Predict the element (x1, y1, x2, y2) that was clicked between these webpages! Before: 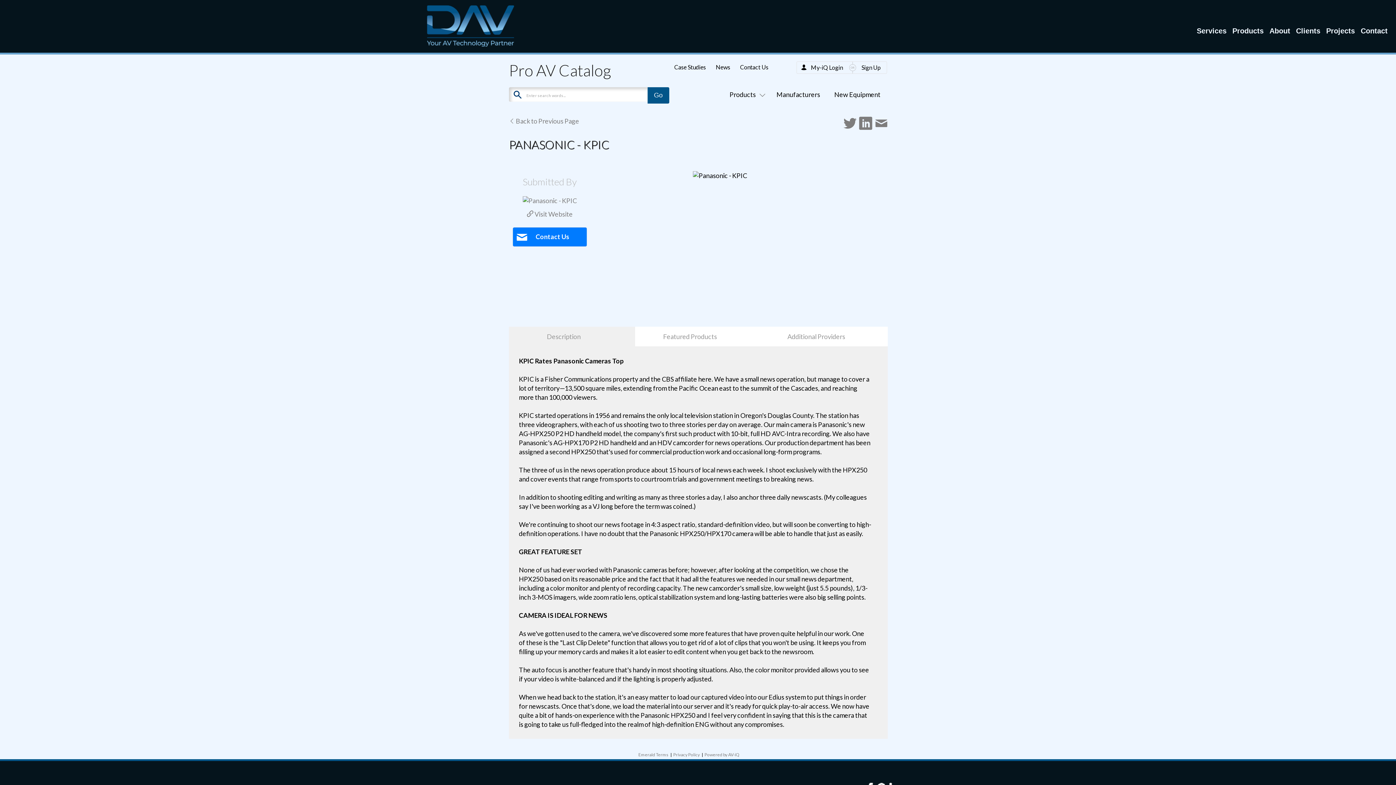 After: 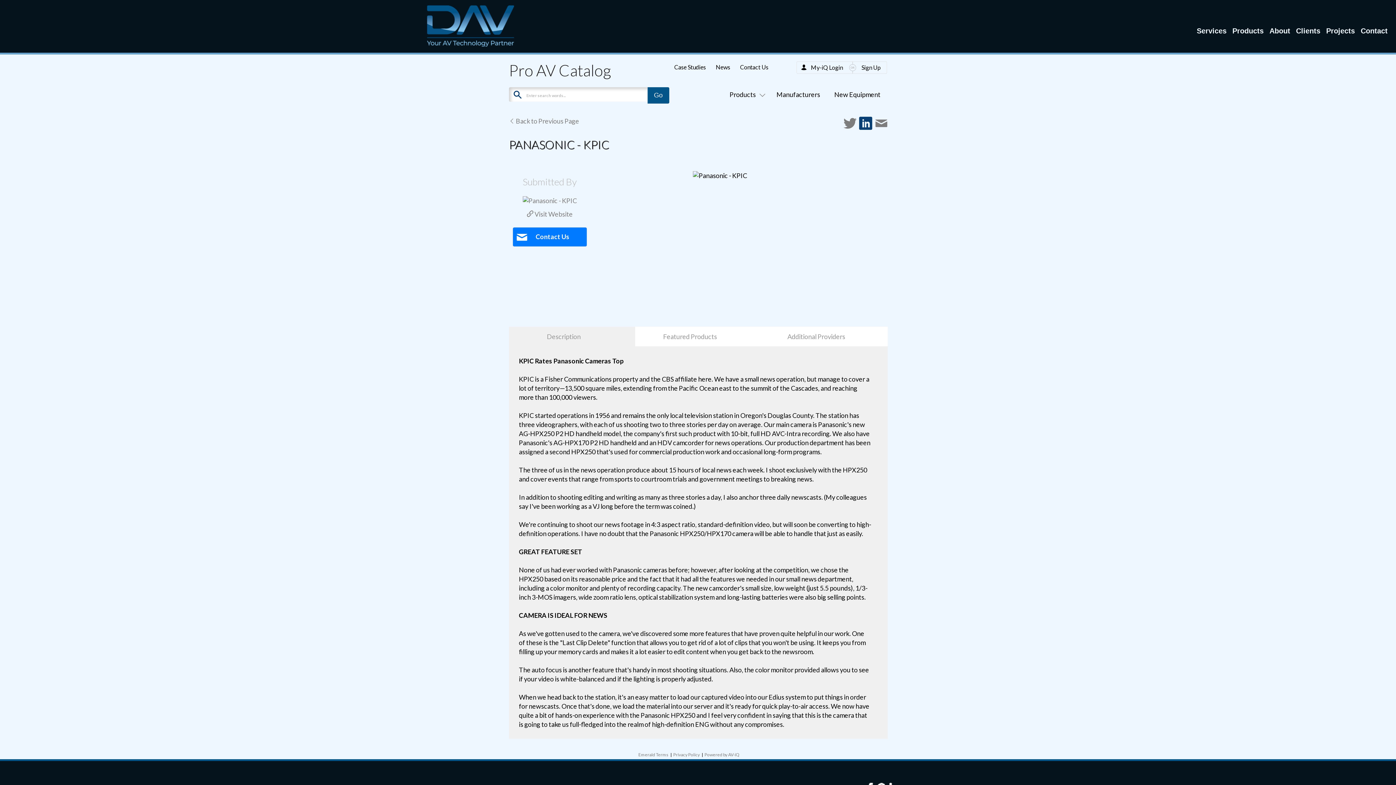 Action: label:   bbox: (859, 116, 874, 132)